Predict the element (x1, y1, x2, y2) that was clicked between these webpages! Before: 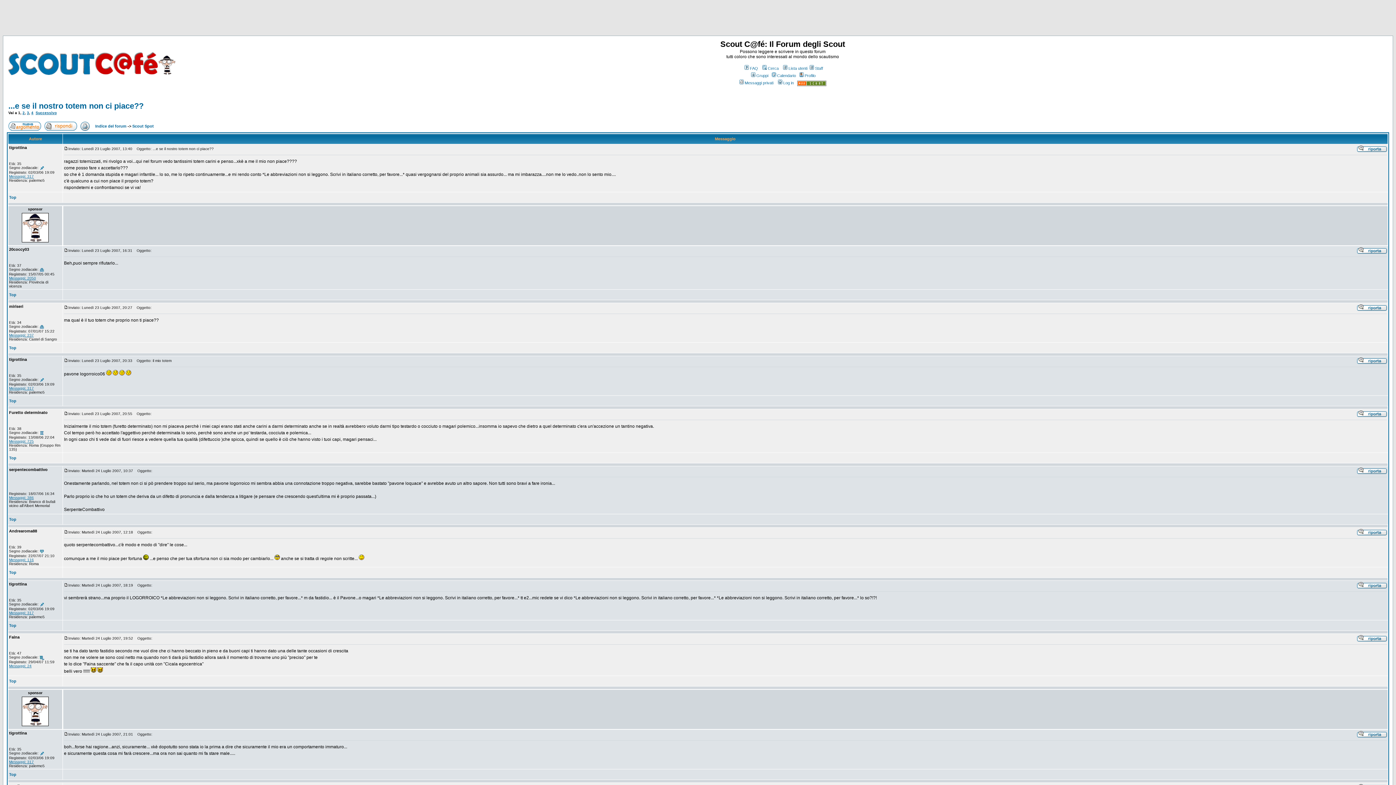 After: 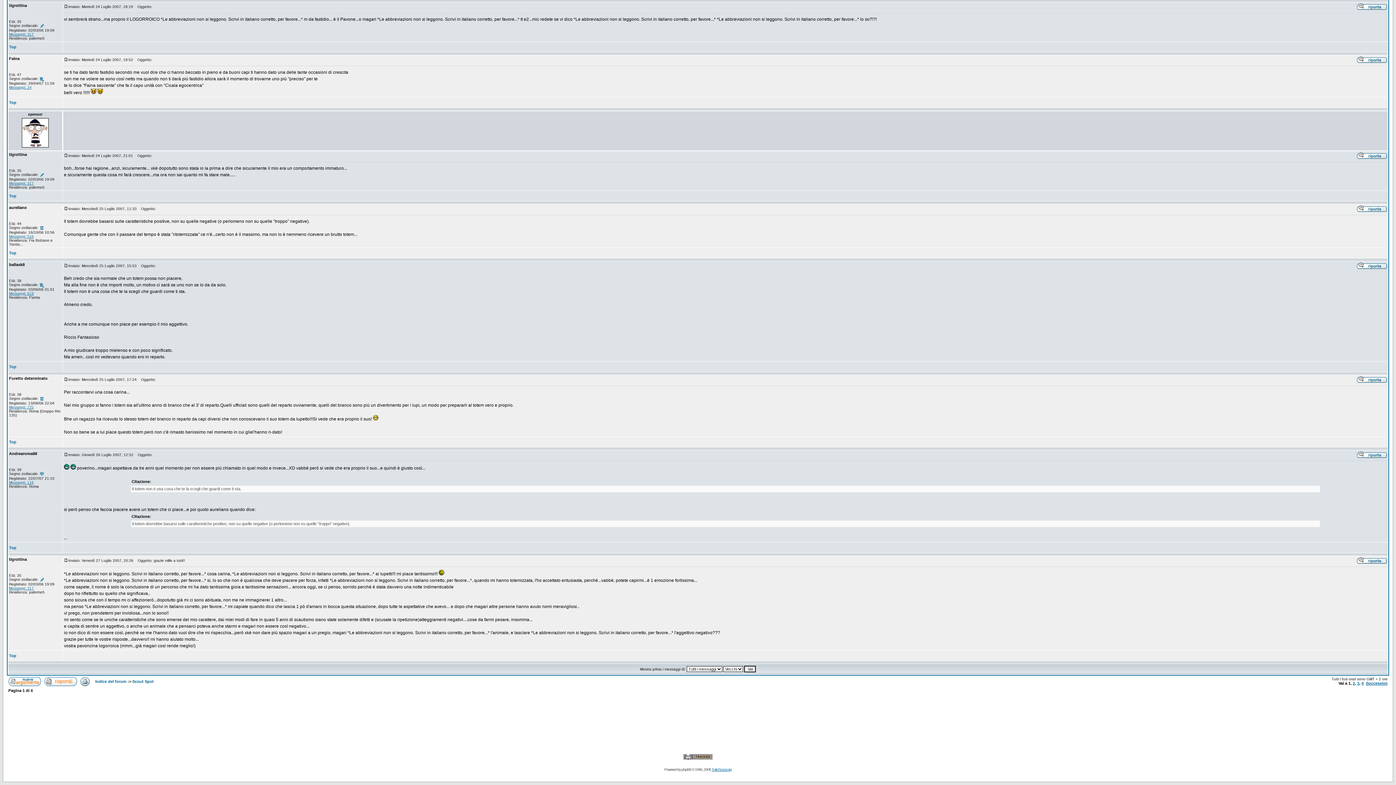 Action: bbox: (64, 730, 68, 737)